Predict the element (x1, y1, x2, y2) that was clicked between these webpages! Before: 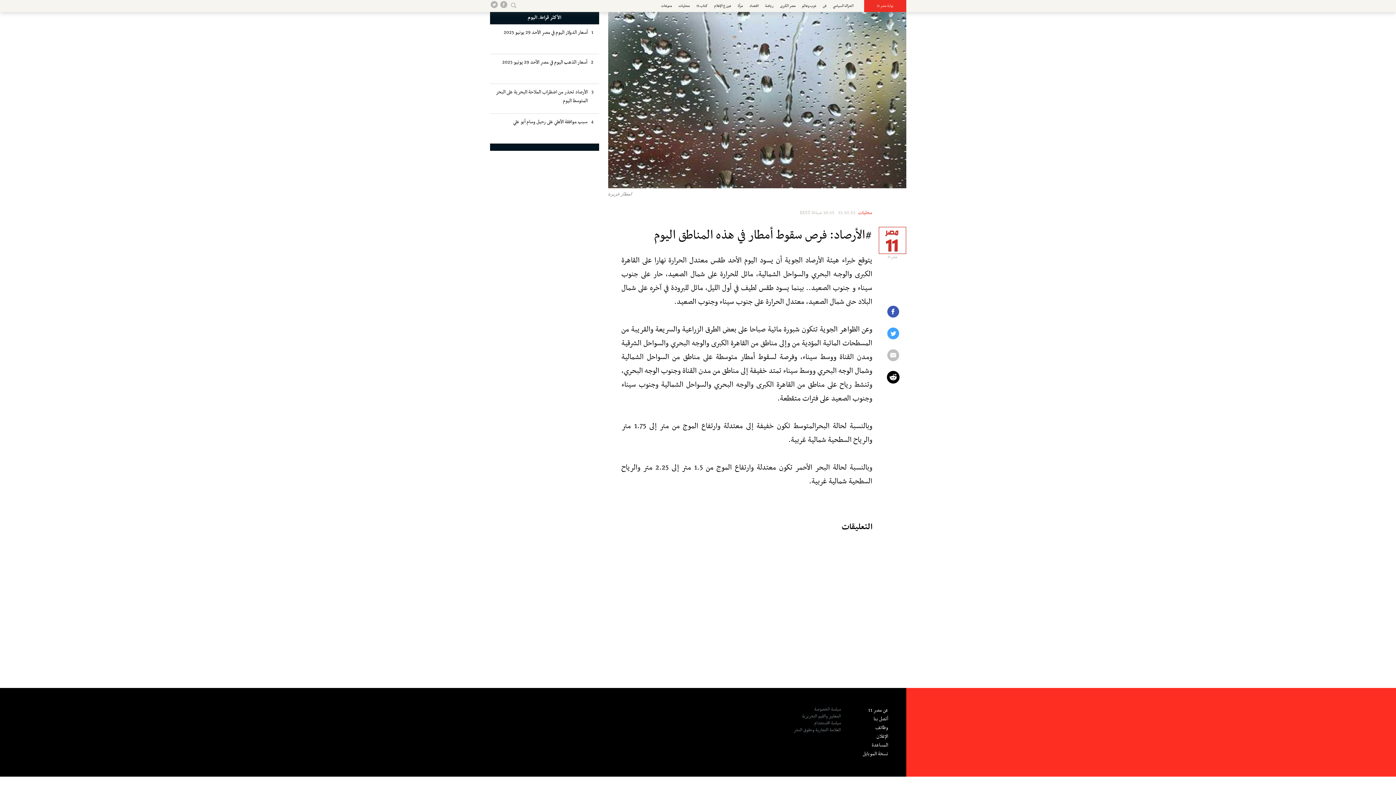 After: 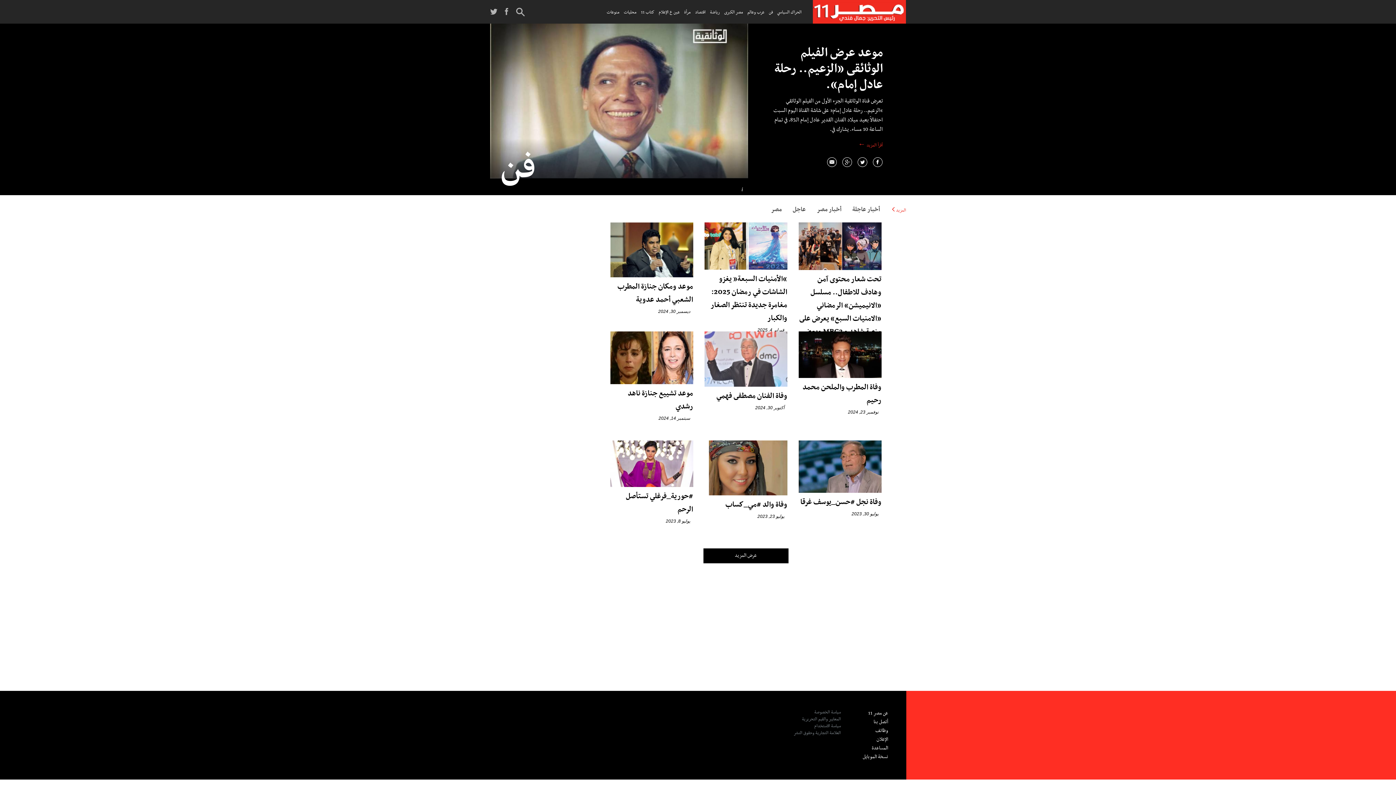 Action: label: فن bbox: (823, 0, 826, 12)